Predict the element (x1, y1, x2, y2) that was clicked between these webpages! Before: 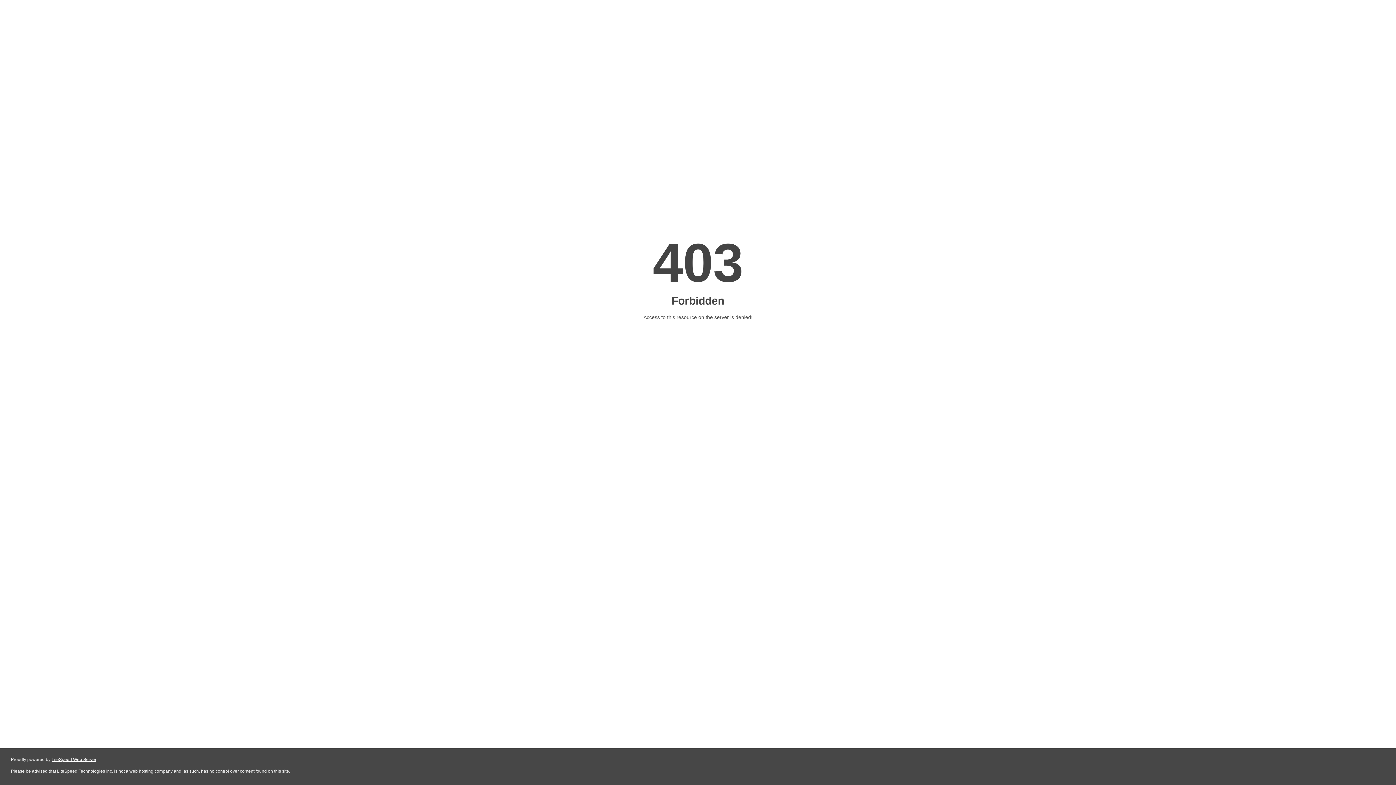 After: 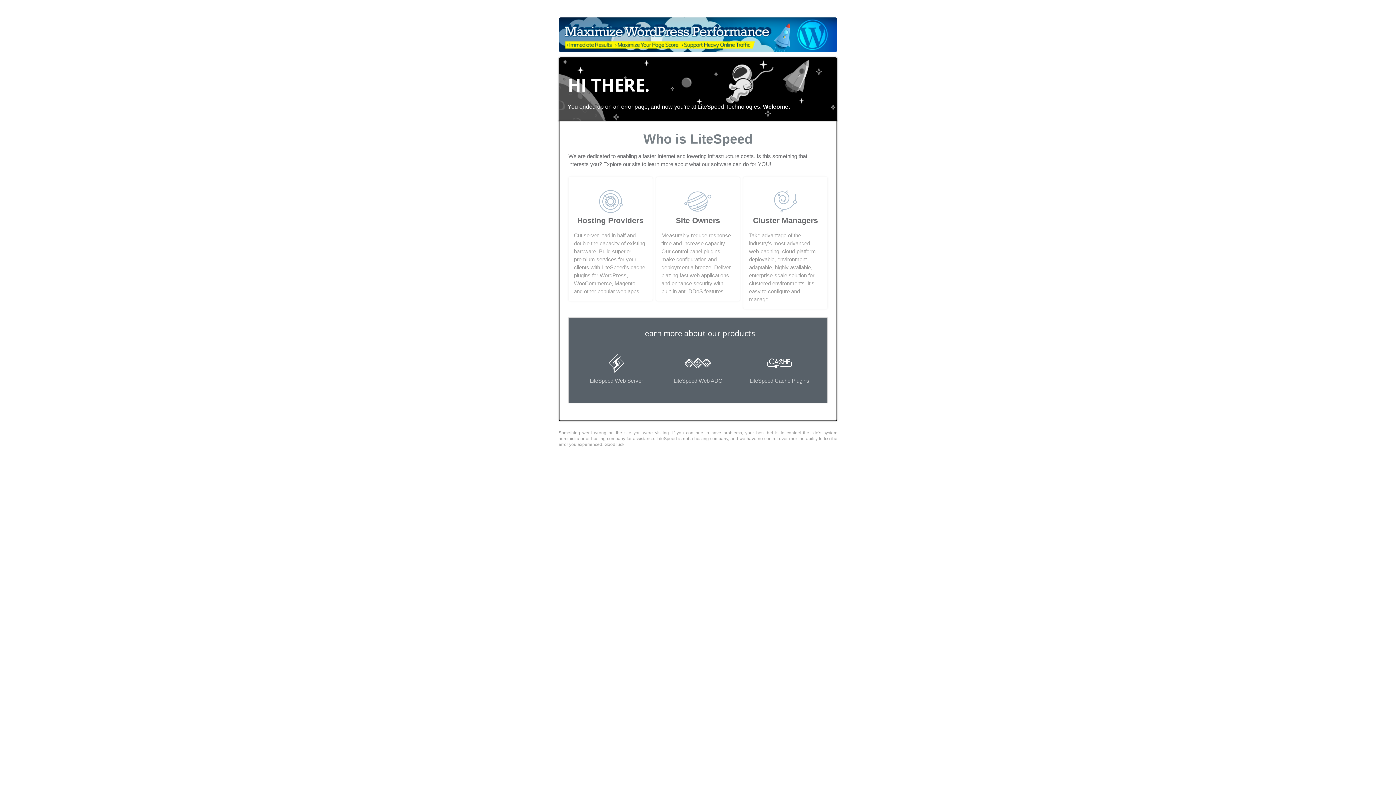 Action: bbox: (51, 757, 96, 762) label: LiteSpeed Web Server